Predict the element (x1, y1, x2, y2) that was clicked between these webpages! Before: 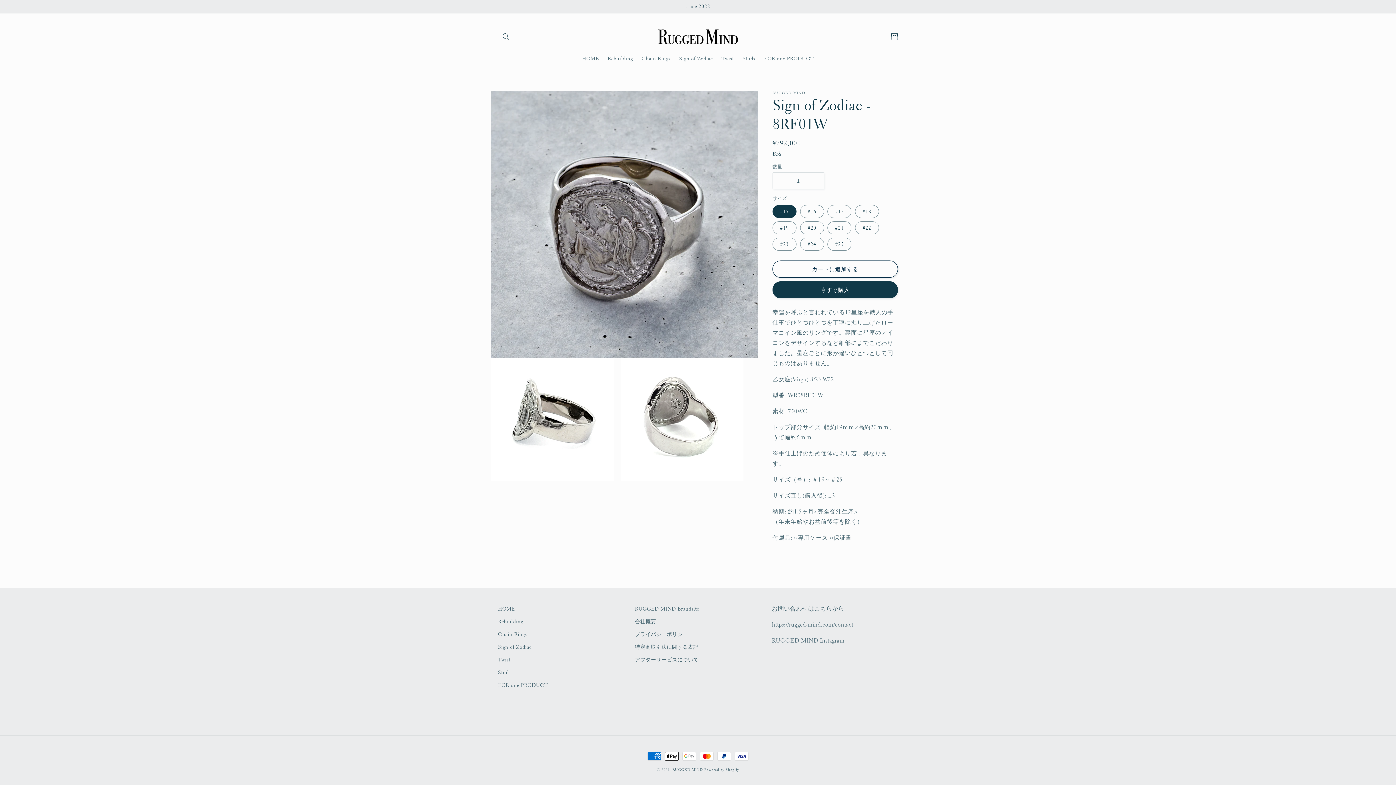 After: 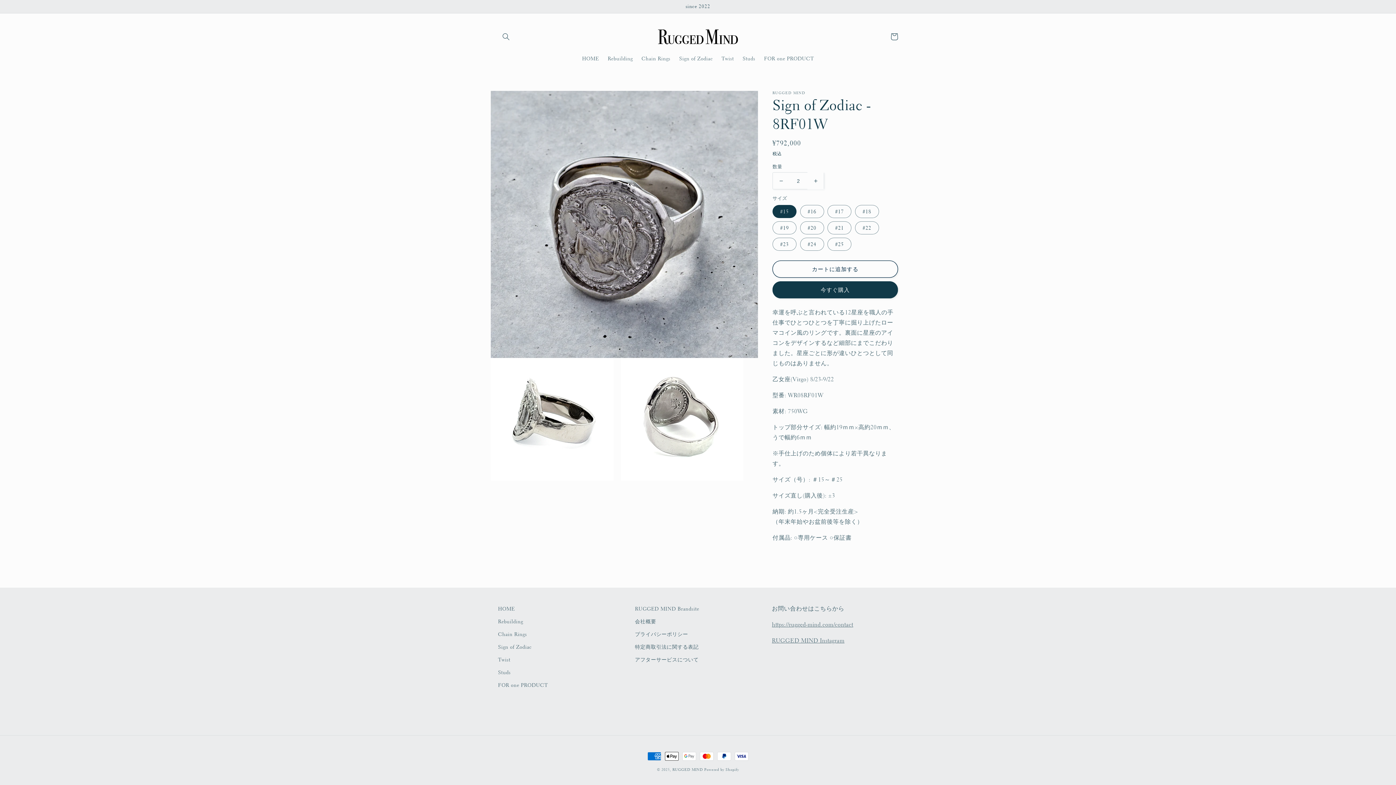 Action: bbox: (807, 172, 824, 189) label: Sign of Zodiac - 8RF01Wの数量を増やす